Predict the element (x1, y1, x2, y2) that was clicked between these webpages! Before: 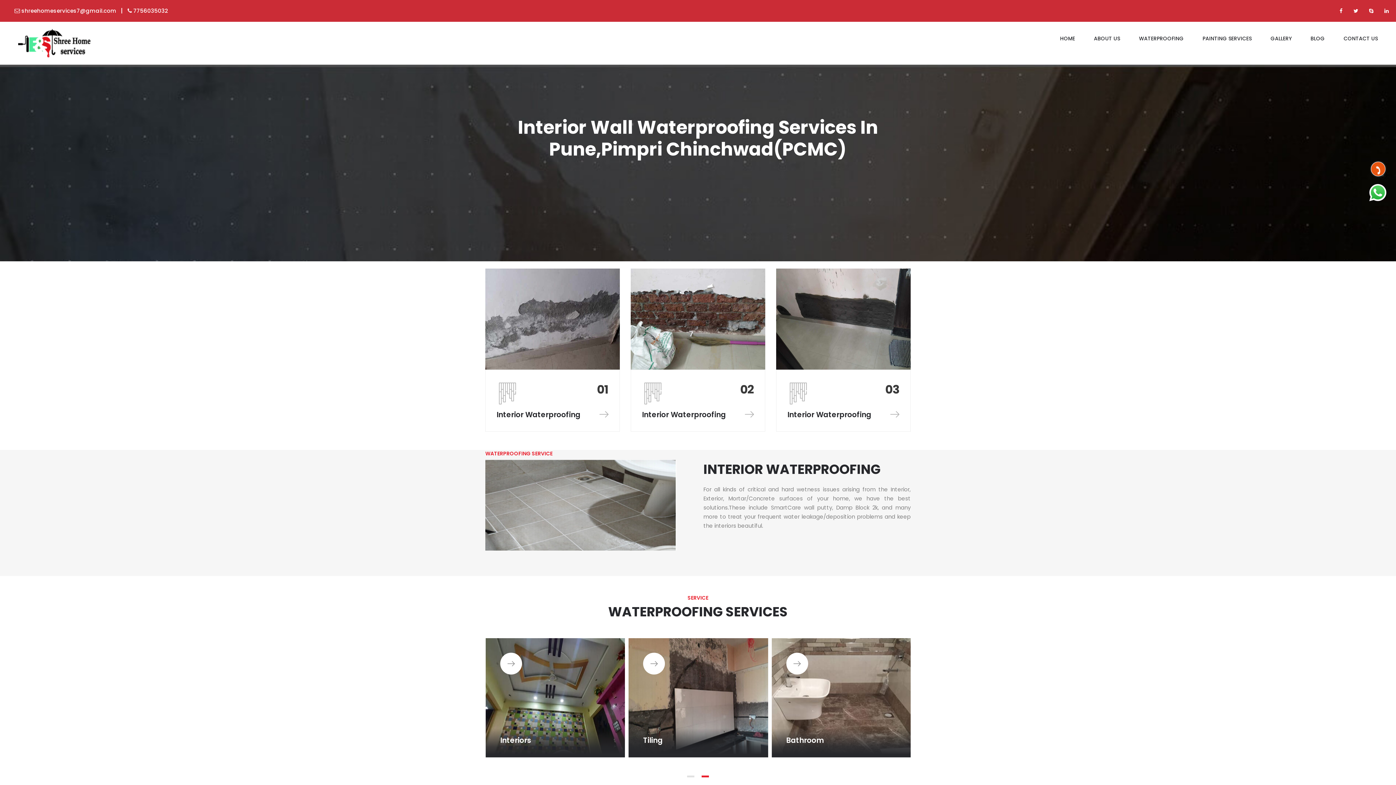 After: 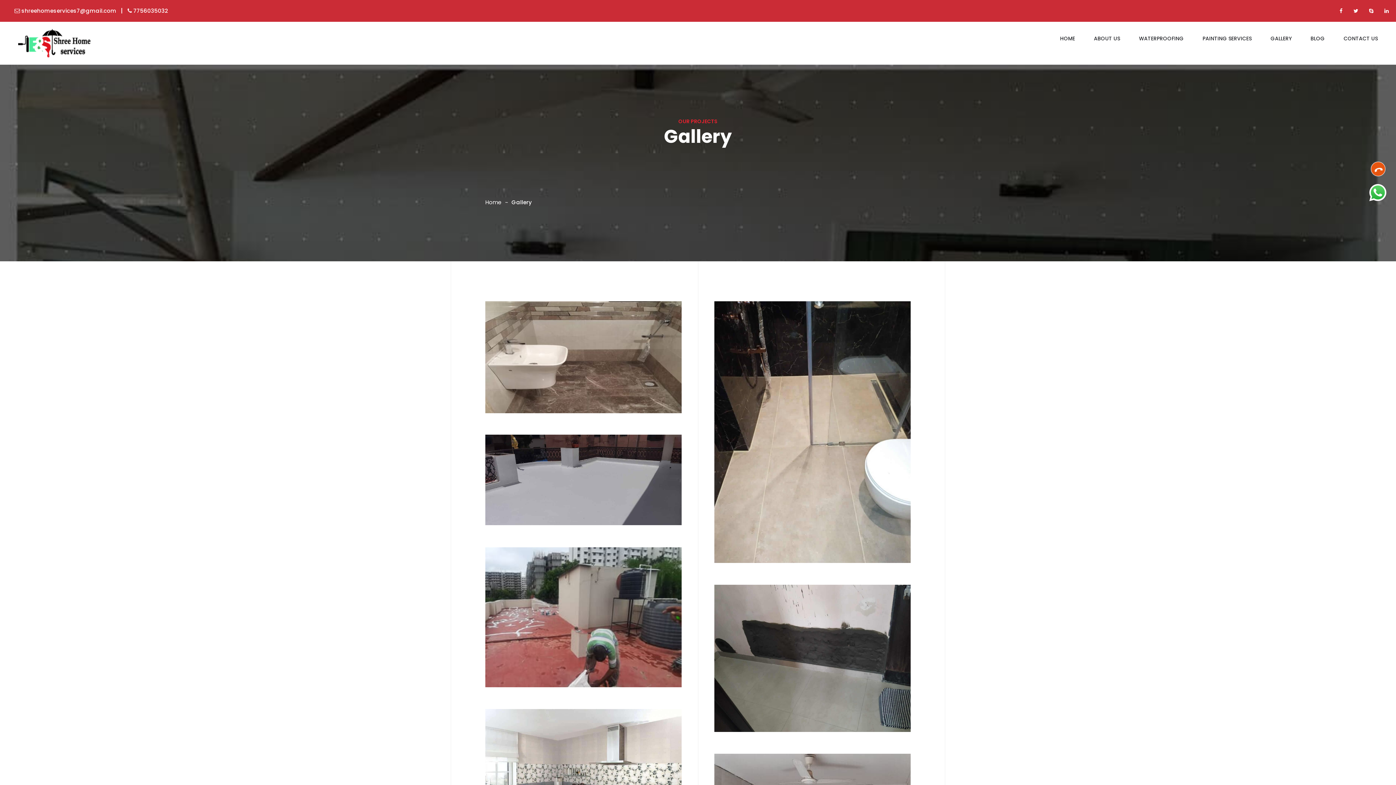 Action: bbox: (1270, 21, 1292, 54) label: GALLERY